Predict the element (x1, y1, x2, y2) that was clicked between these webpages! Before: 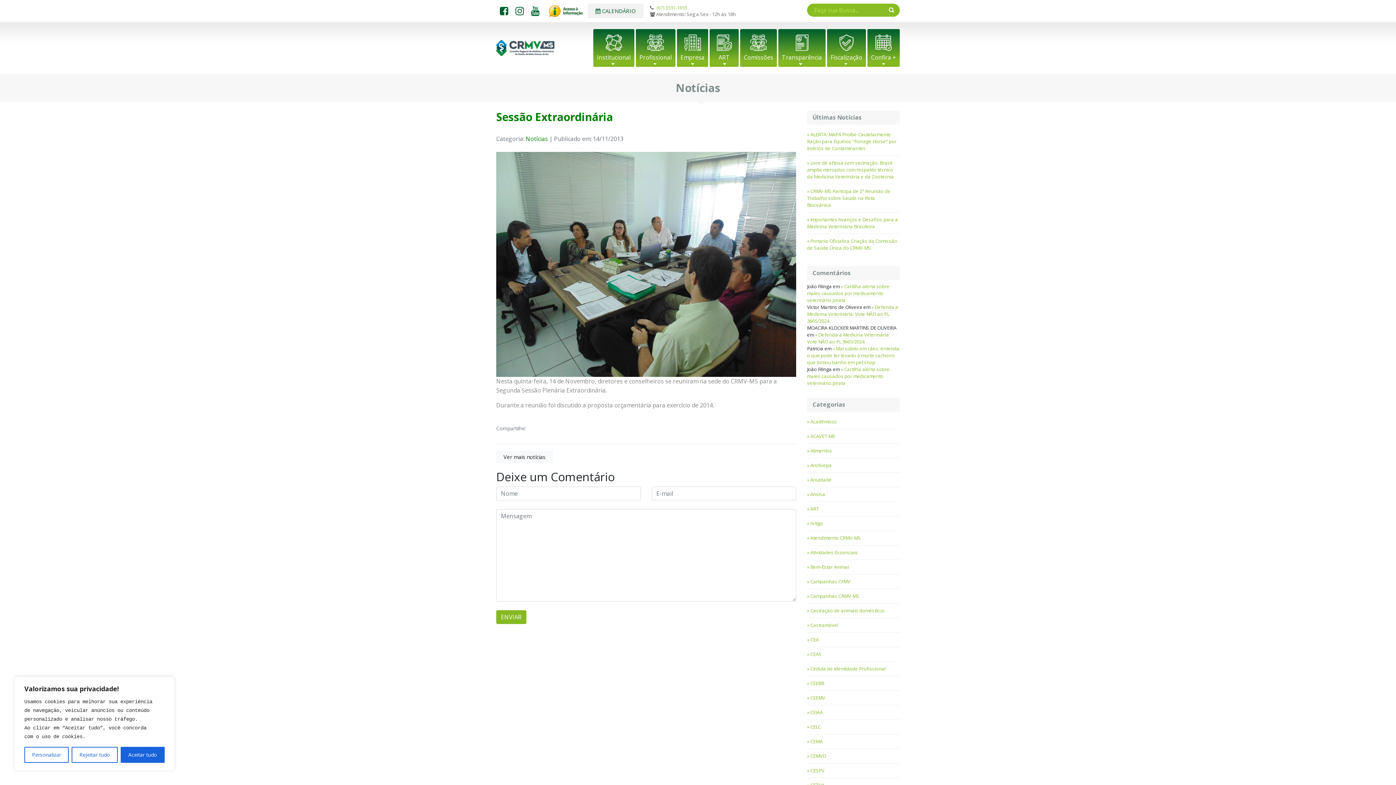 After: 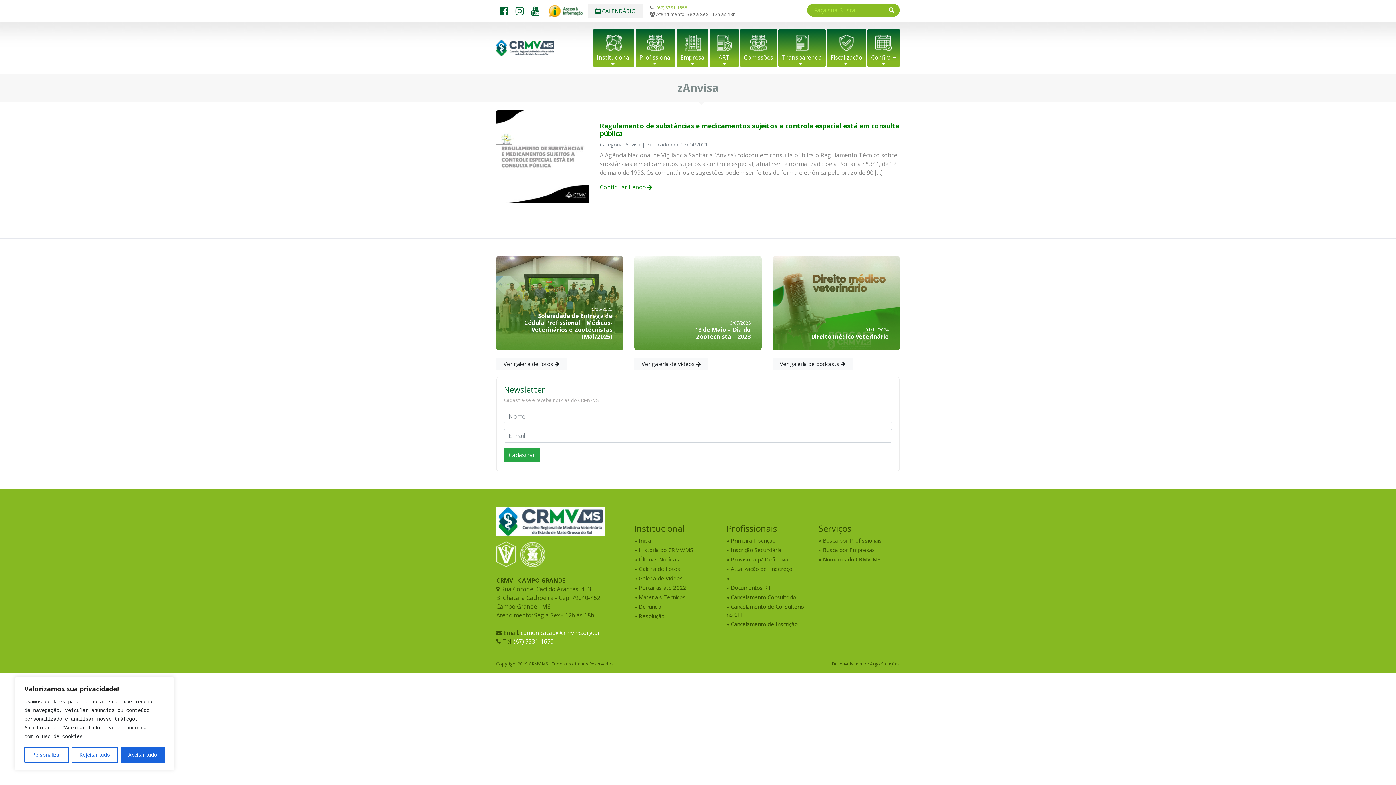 Action: label: Anvisa bbox: (807, 487, 900, 502)